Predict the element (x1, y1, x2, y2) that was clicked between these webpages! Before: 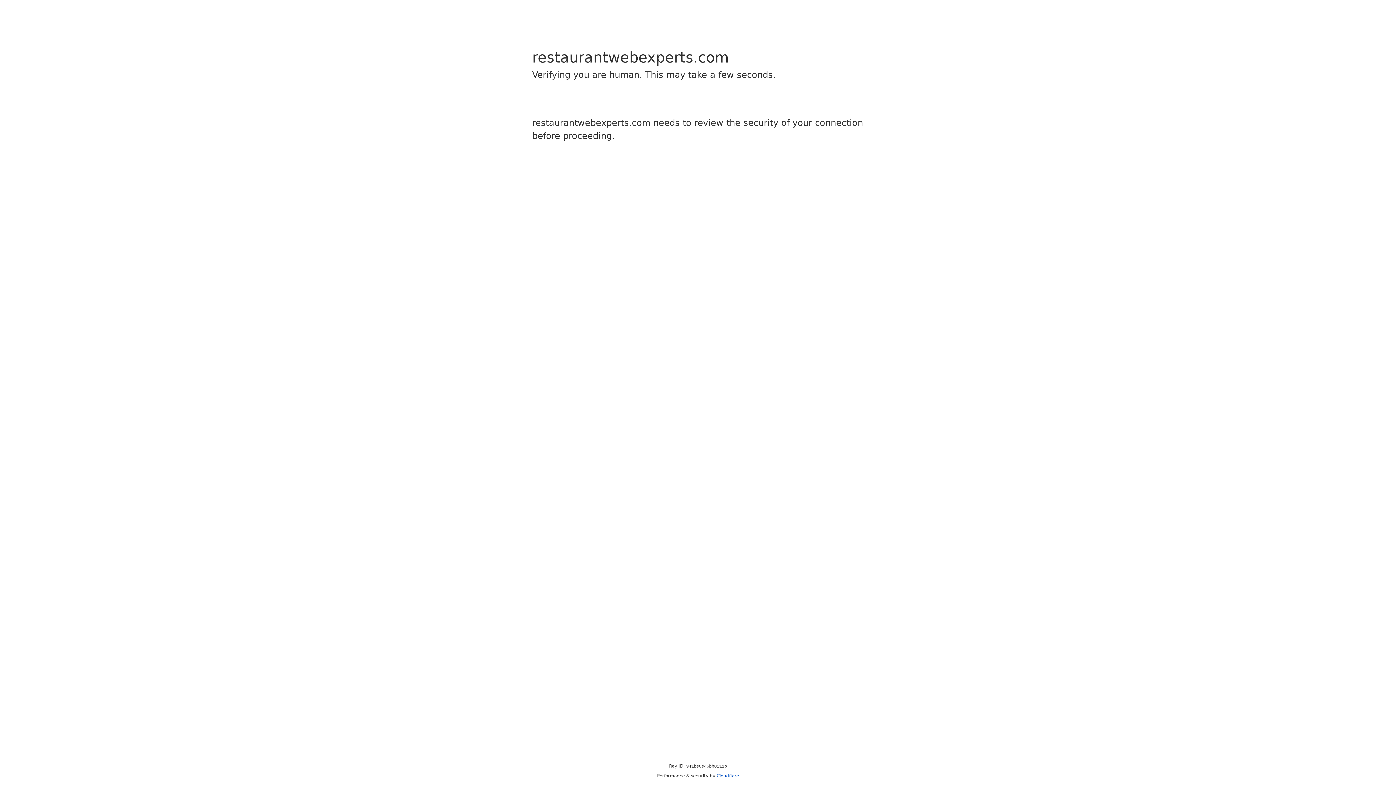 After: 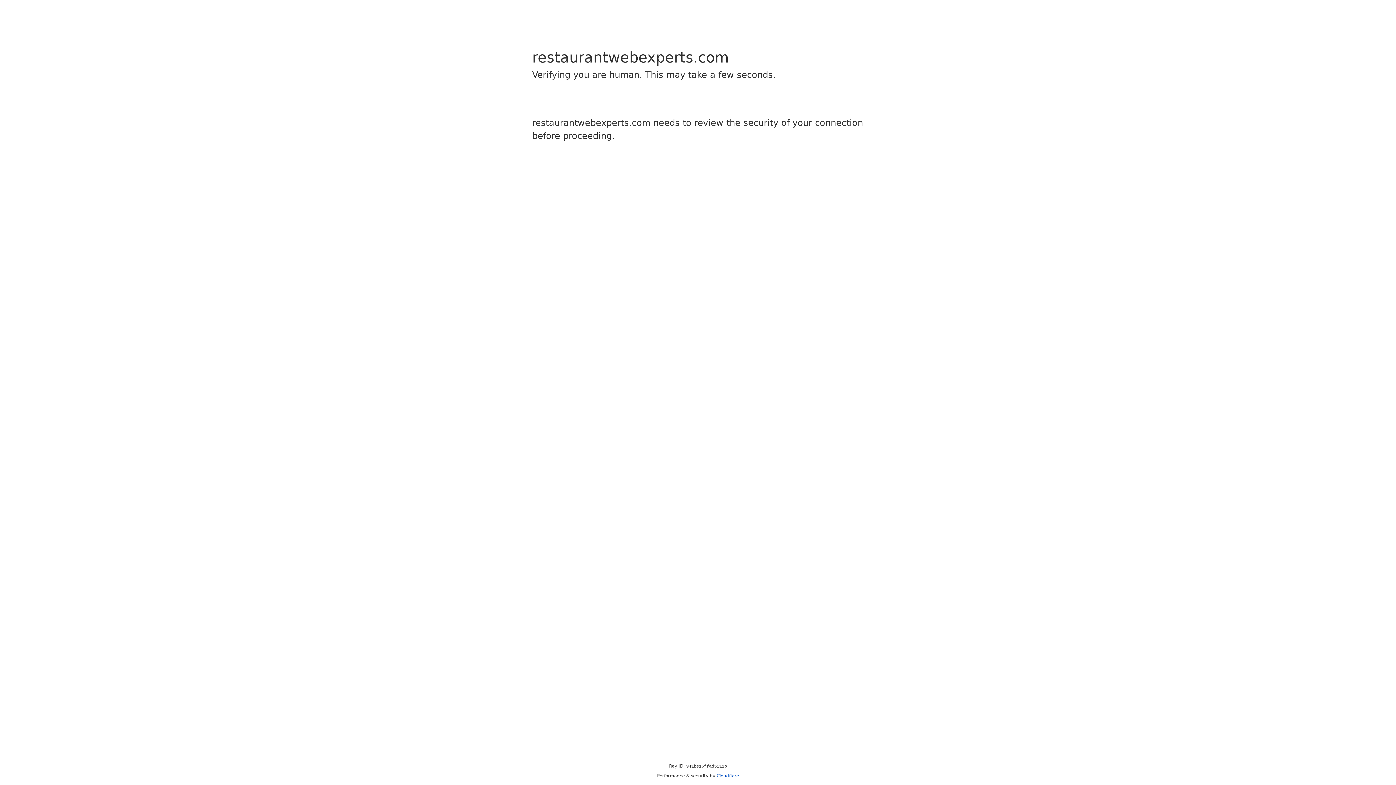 Action: bbox: (716, 773, 739, 778) label: Cloudflare